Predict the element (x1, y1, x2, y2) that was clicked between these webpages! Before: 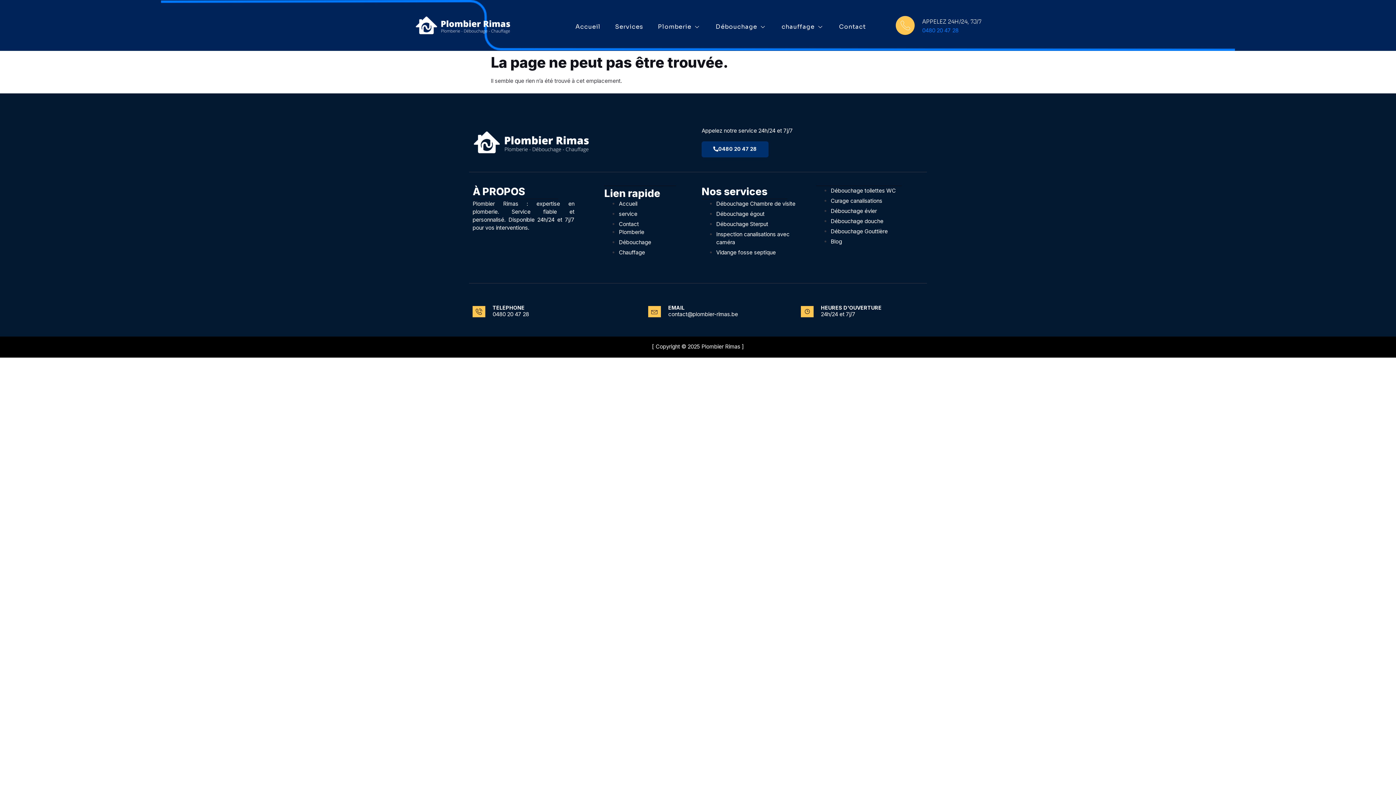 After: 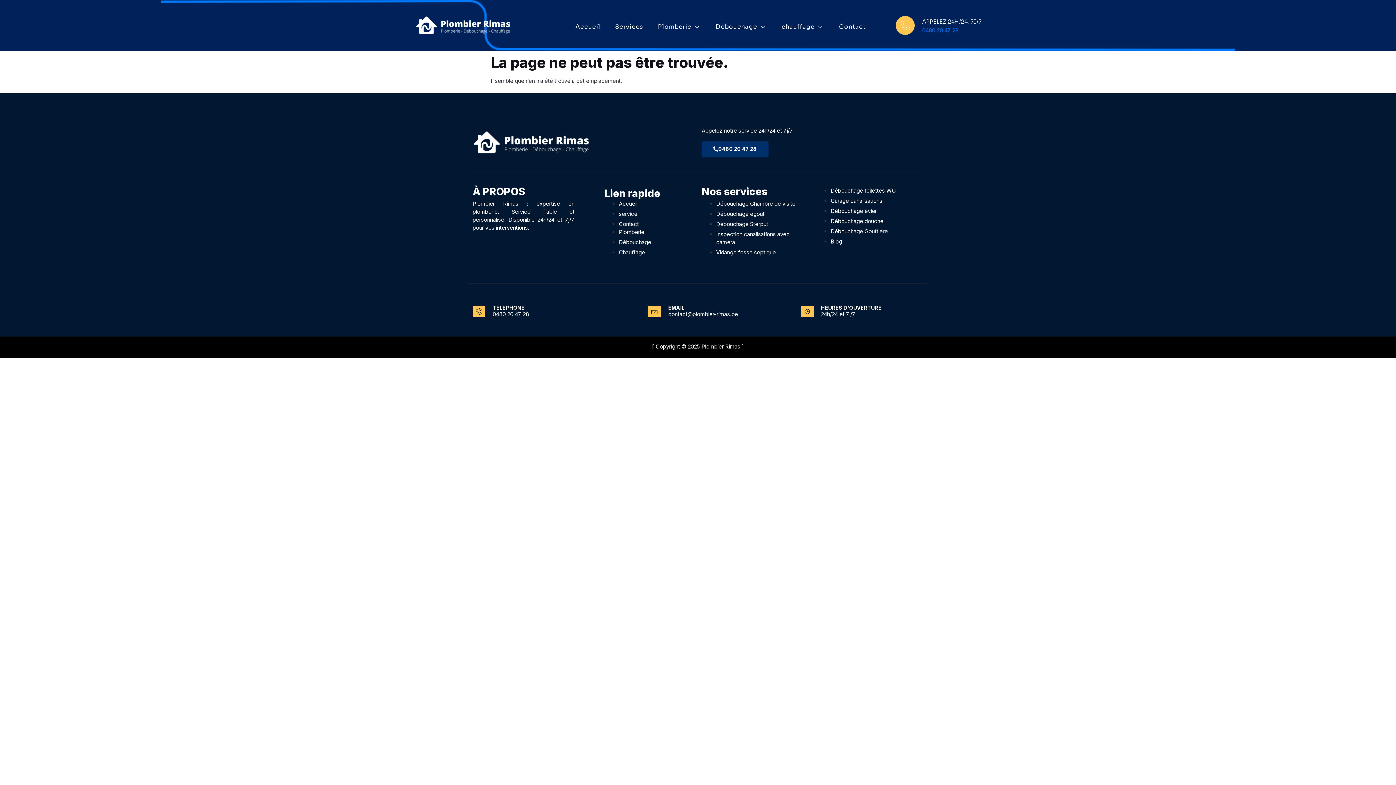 Action: label: Débouchage bbox: (619, 238, 651, 245)